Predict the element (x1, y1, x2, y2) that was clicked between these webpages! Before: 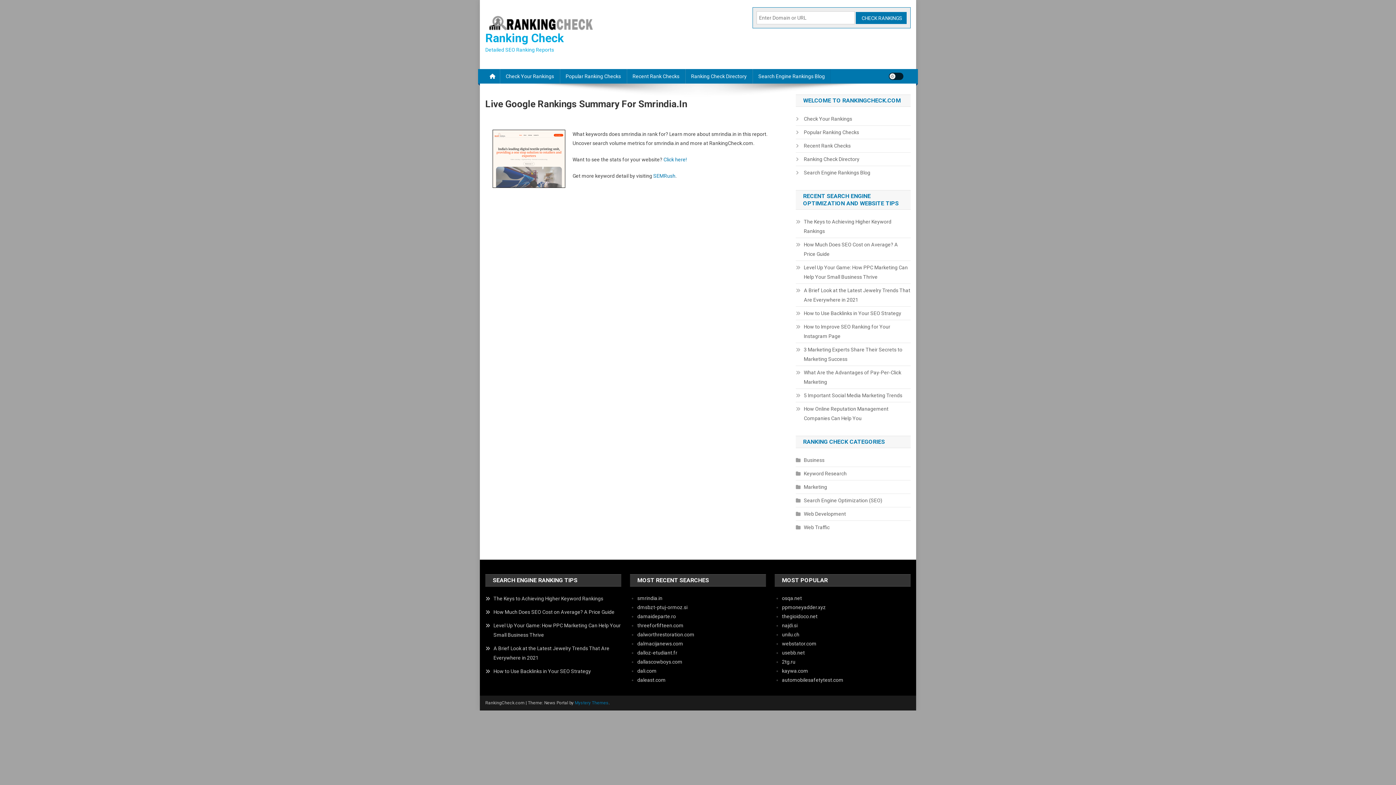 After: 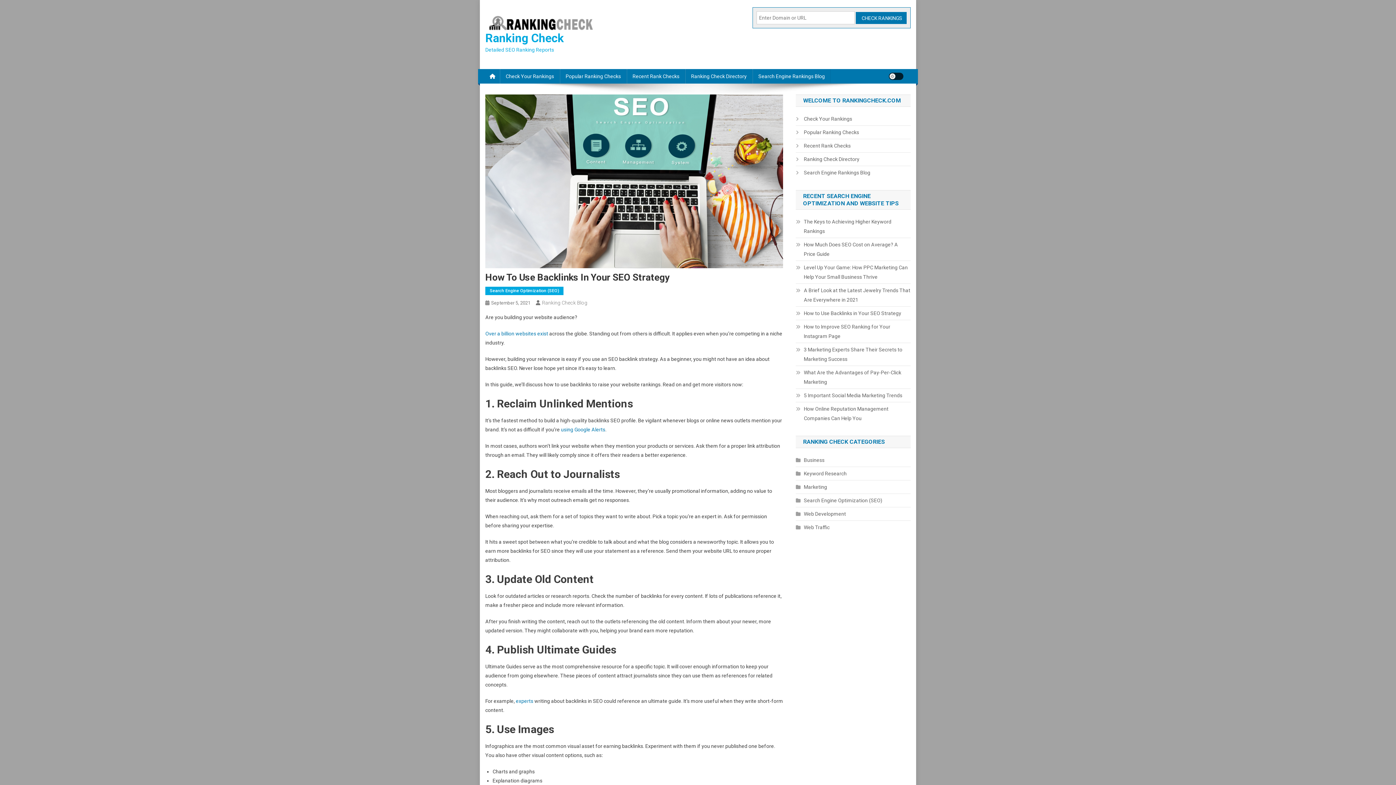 Action: bbox: (796, 308, 901, 318) label: How to Use Backlinks in Your SEO Strategy